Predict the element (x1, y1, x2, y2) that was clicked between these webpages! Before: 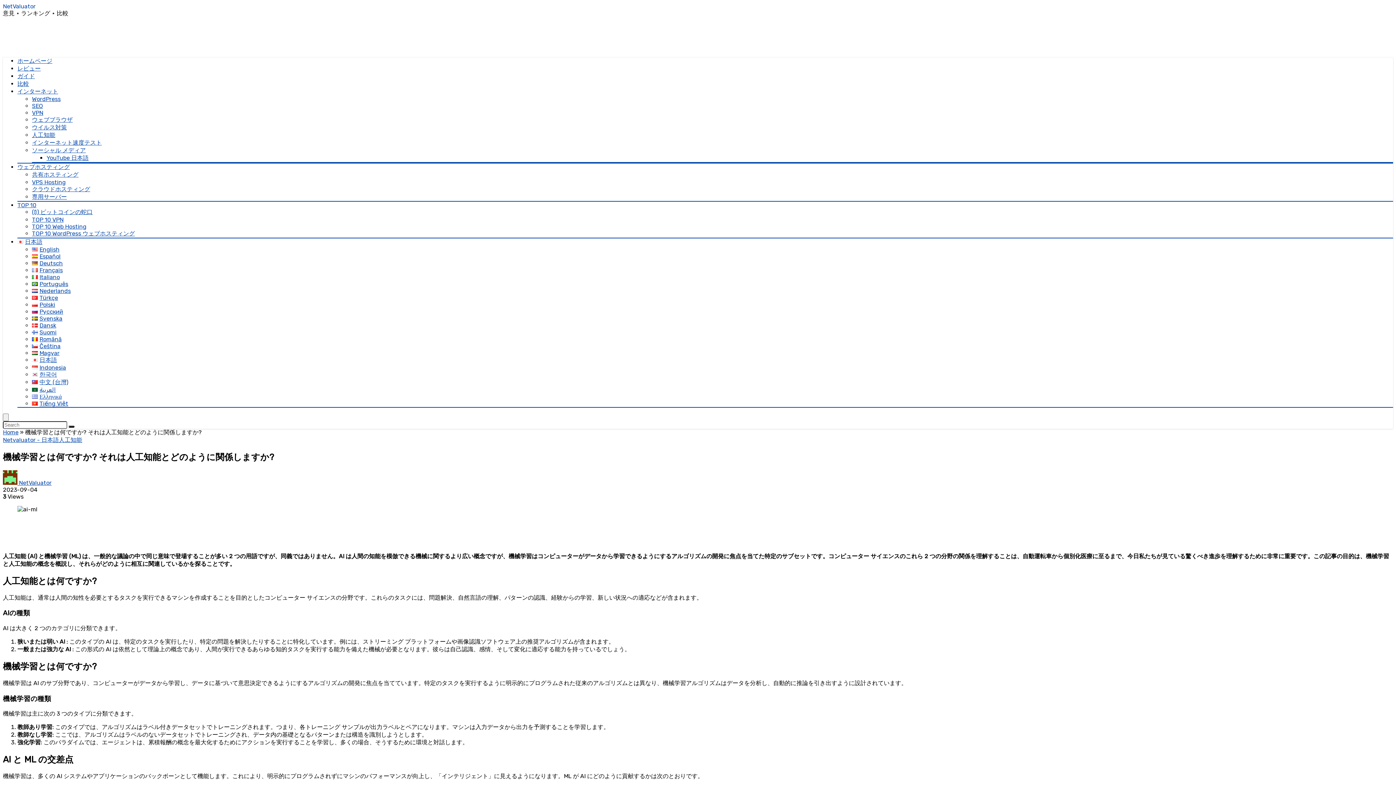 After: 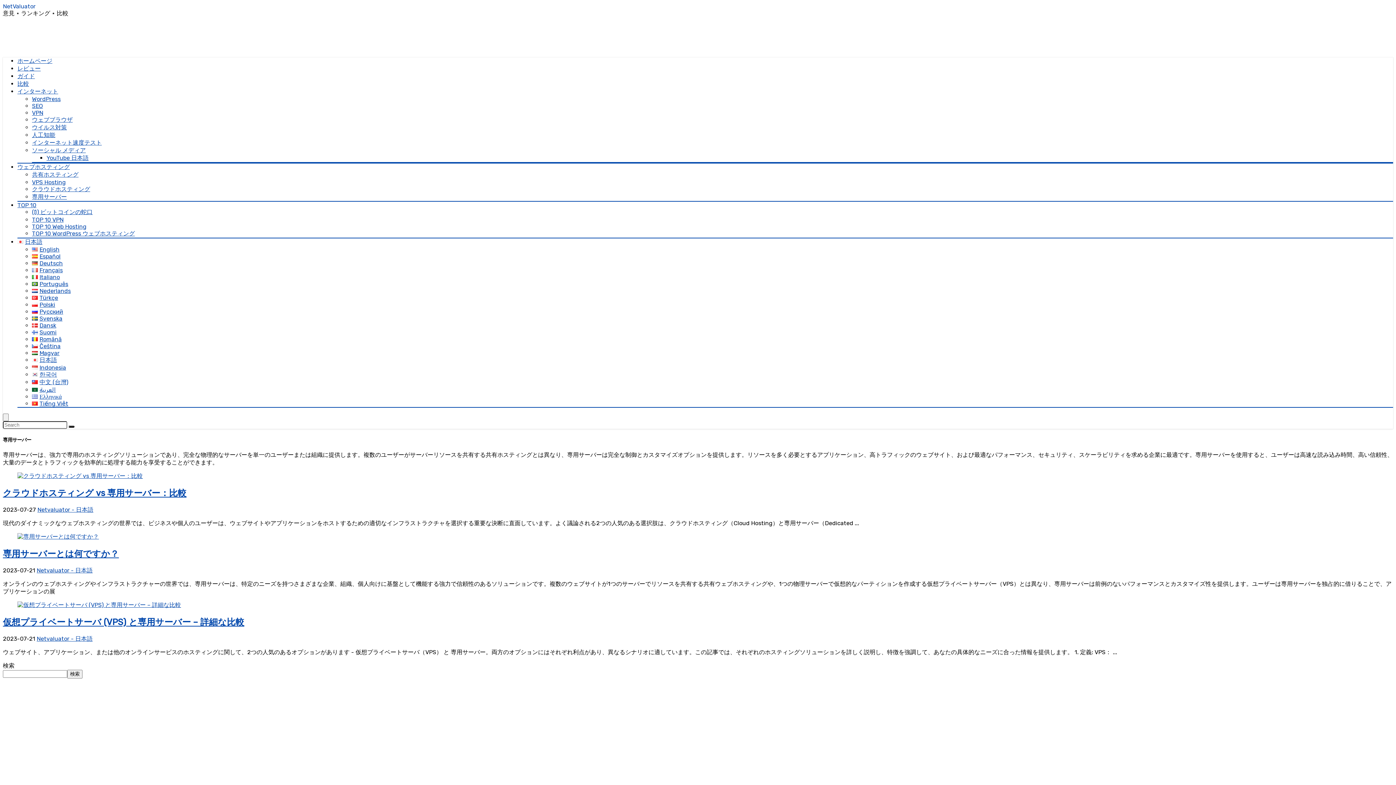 Action: bbox: (32, 193, 66, 200) label: 専用サーバー